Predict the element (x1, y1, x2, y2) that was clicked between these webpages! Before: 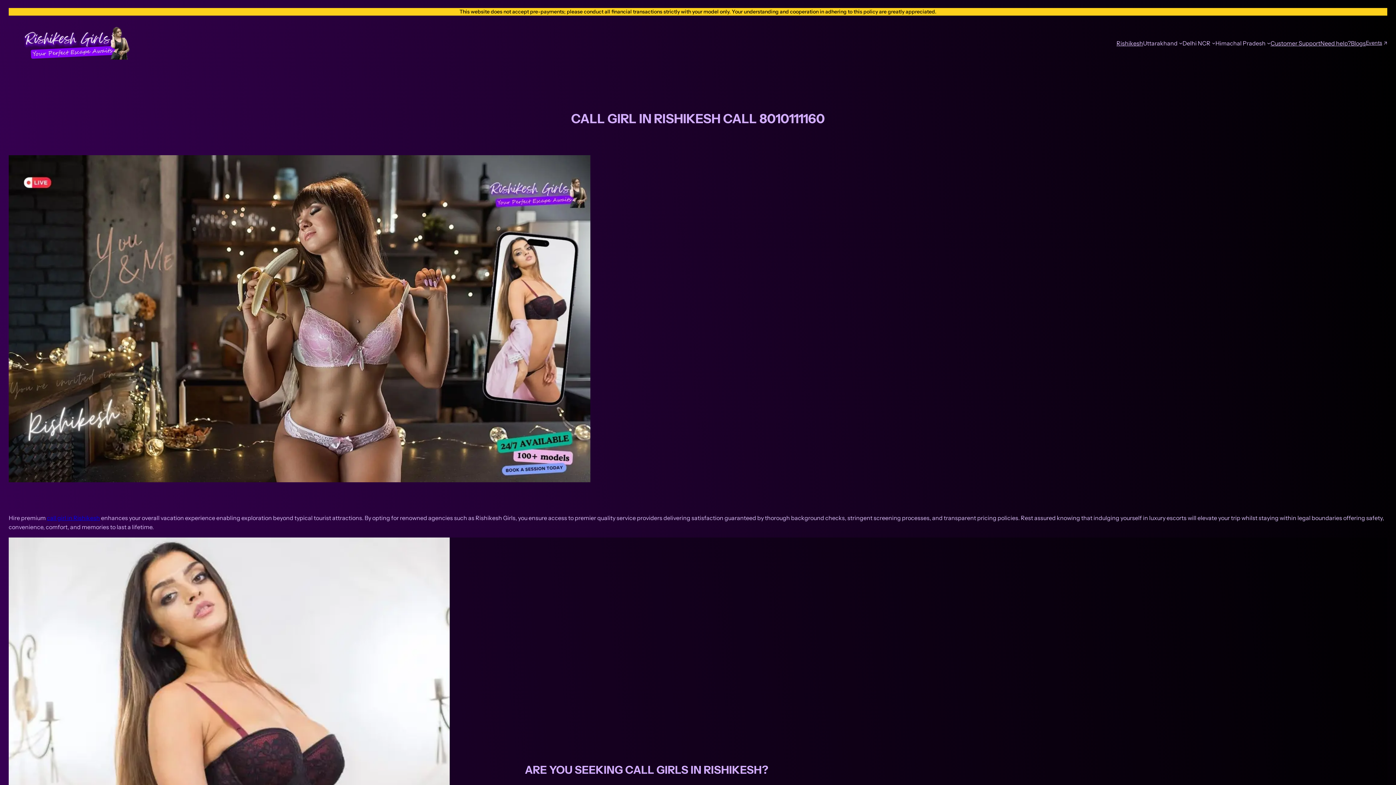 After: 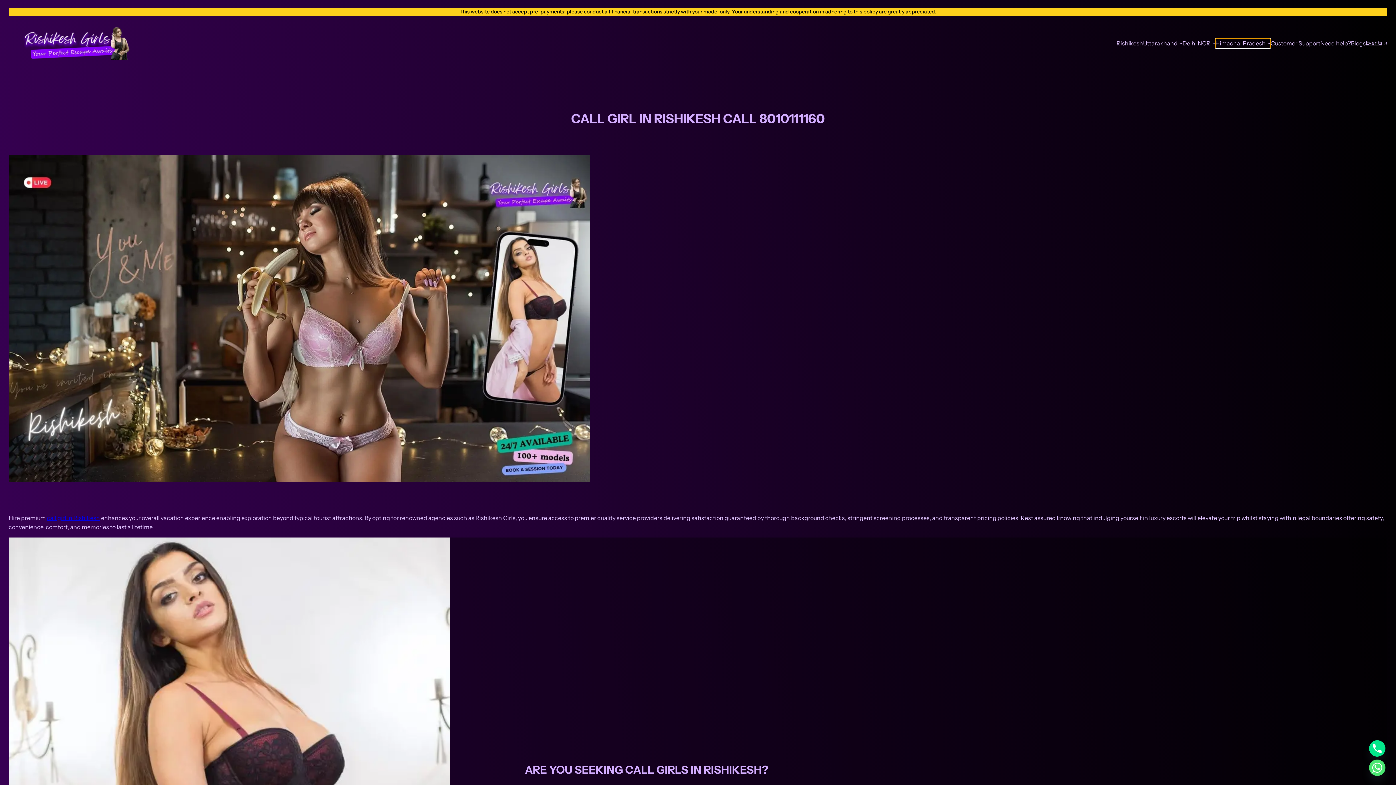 Action: label: Himachal Pradesh submenu bbox: (1215, 38, 1270, 47)